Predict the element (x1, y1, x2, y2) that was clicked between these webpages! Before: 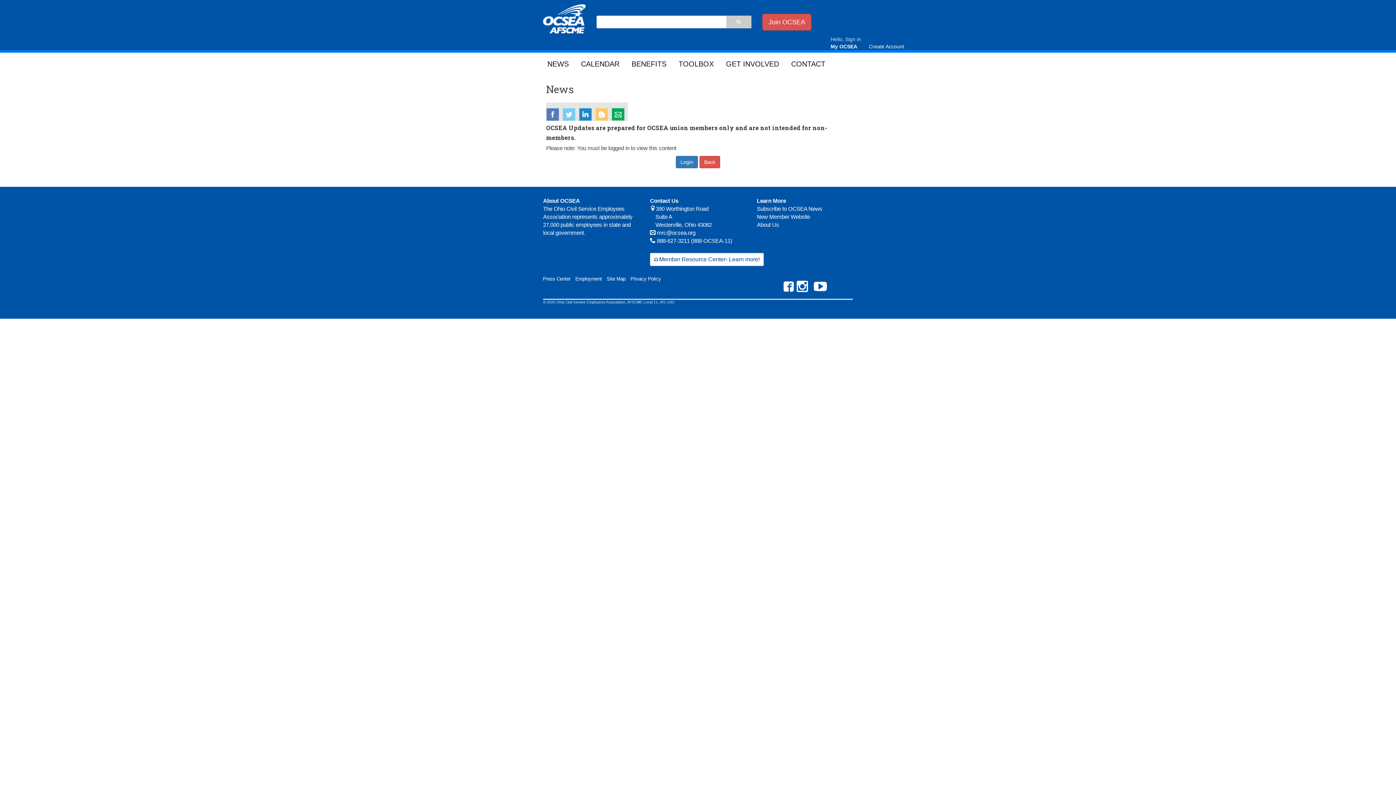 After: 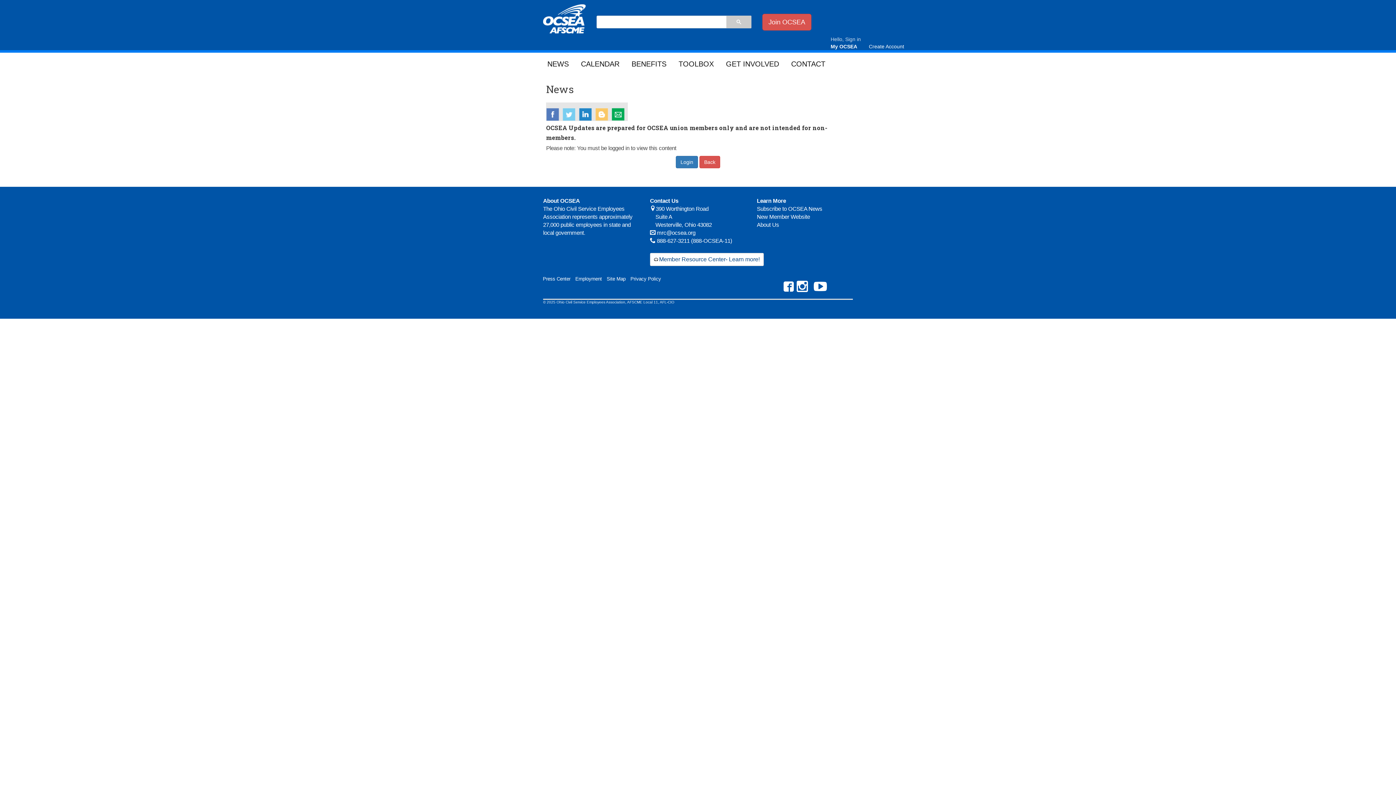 Action: bbox: (814, 272, 827, 295)